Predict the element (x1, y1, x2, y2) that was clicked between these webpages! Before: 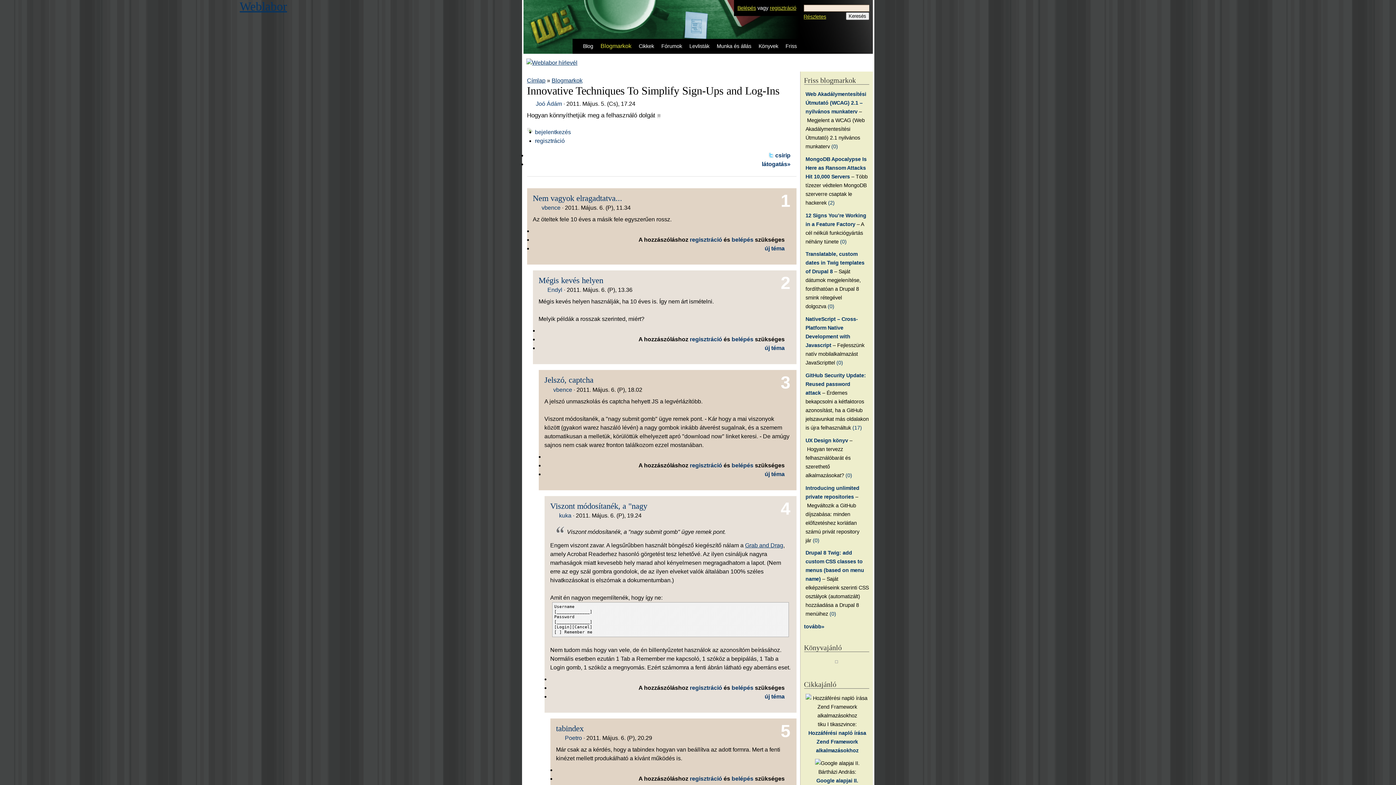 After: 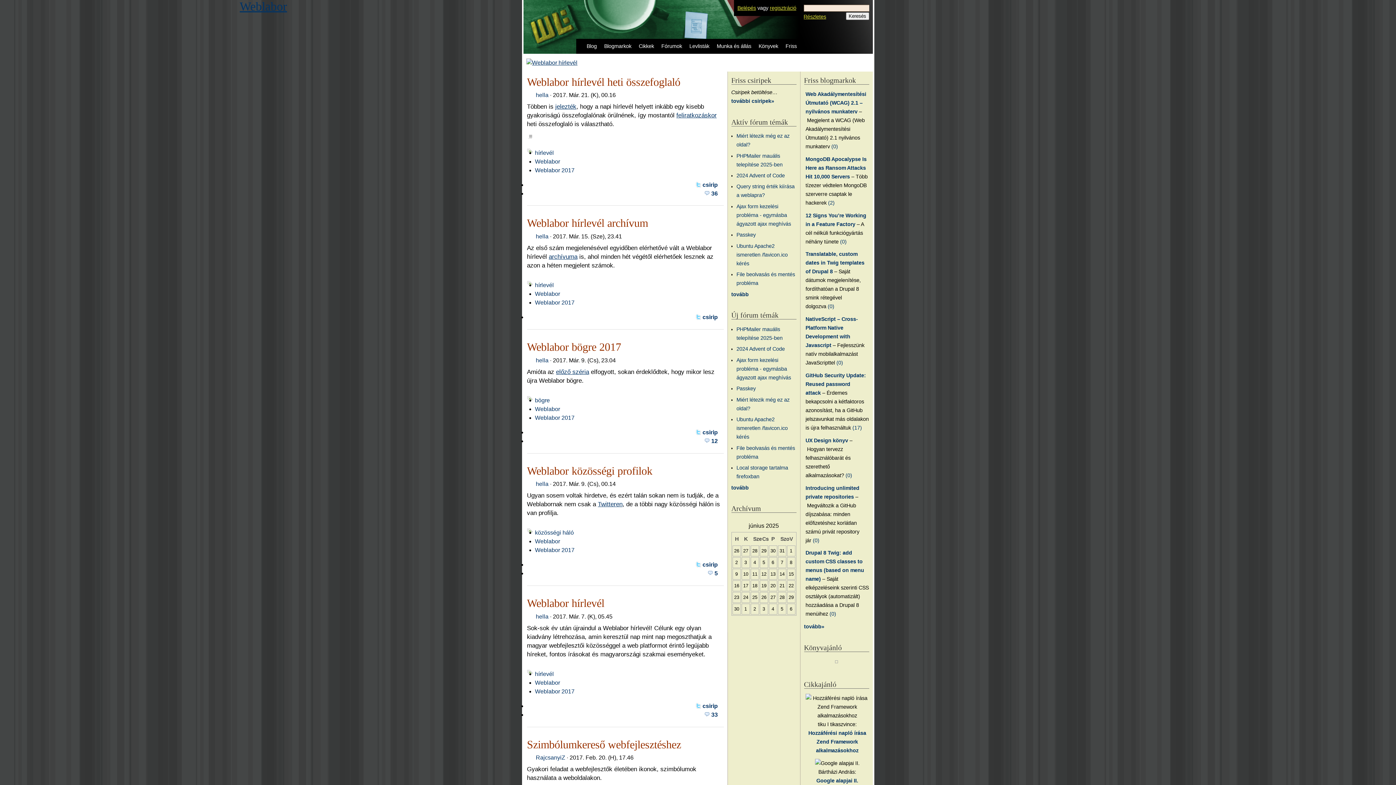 Action: bbox: (530, 0, 572, 40) label: Weblabor